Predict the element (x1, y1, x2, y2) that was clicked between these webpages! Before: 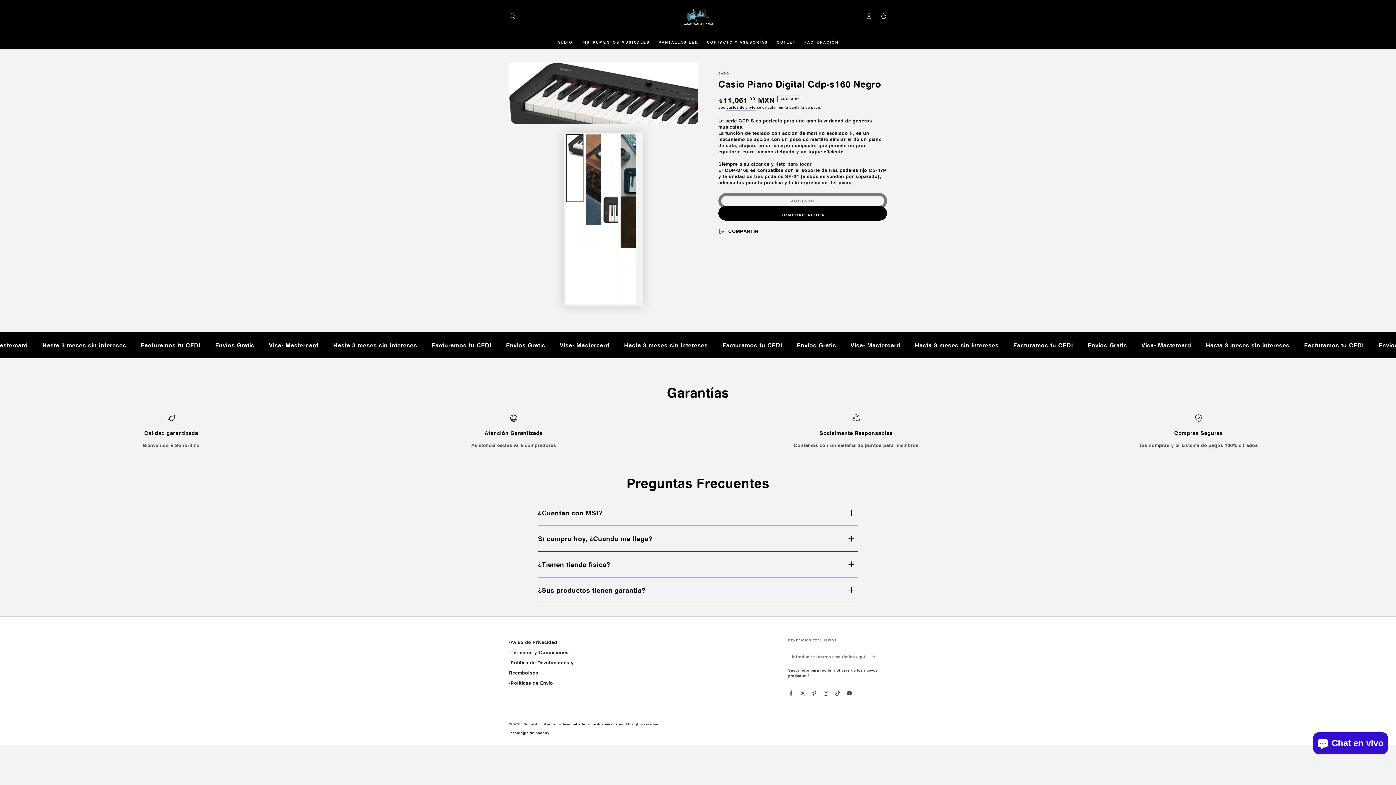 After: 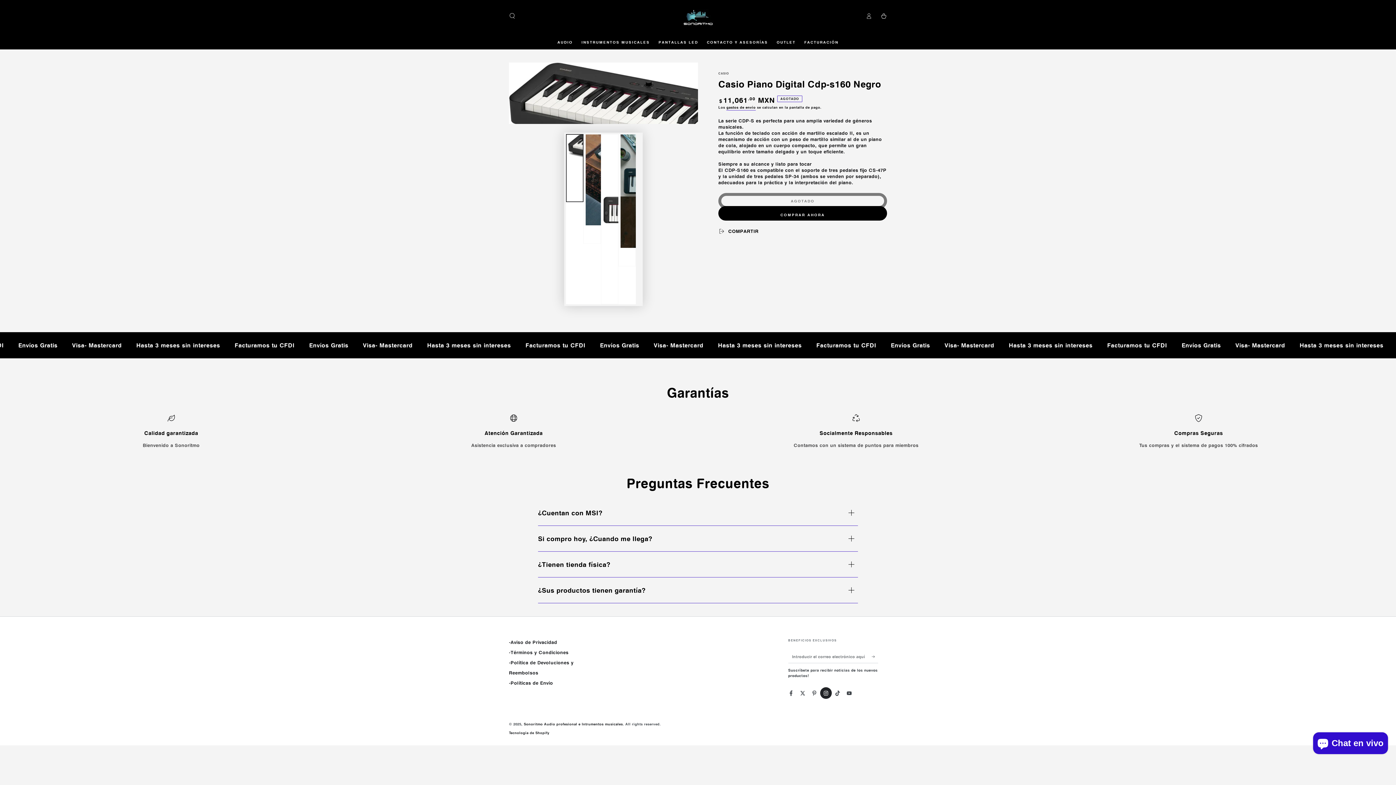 Action: bbox: (820, 687, 832, 699) label: Instagram